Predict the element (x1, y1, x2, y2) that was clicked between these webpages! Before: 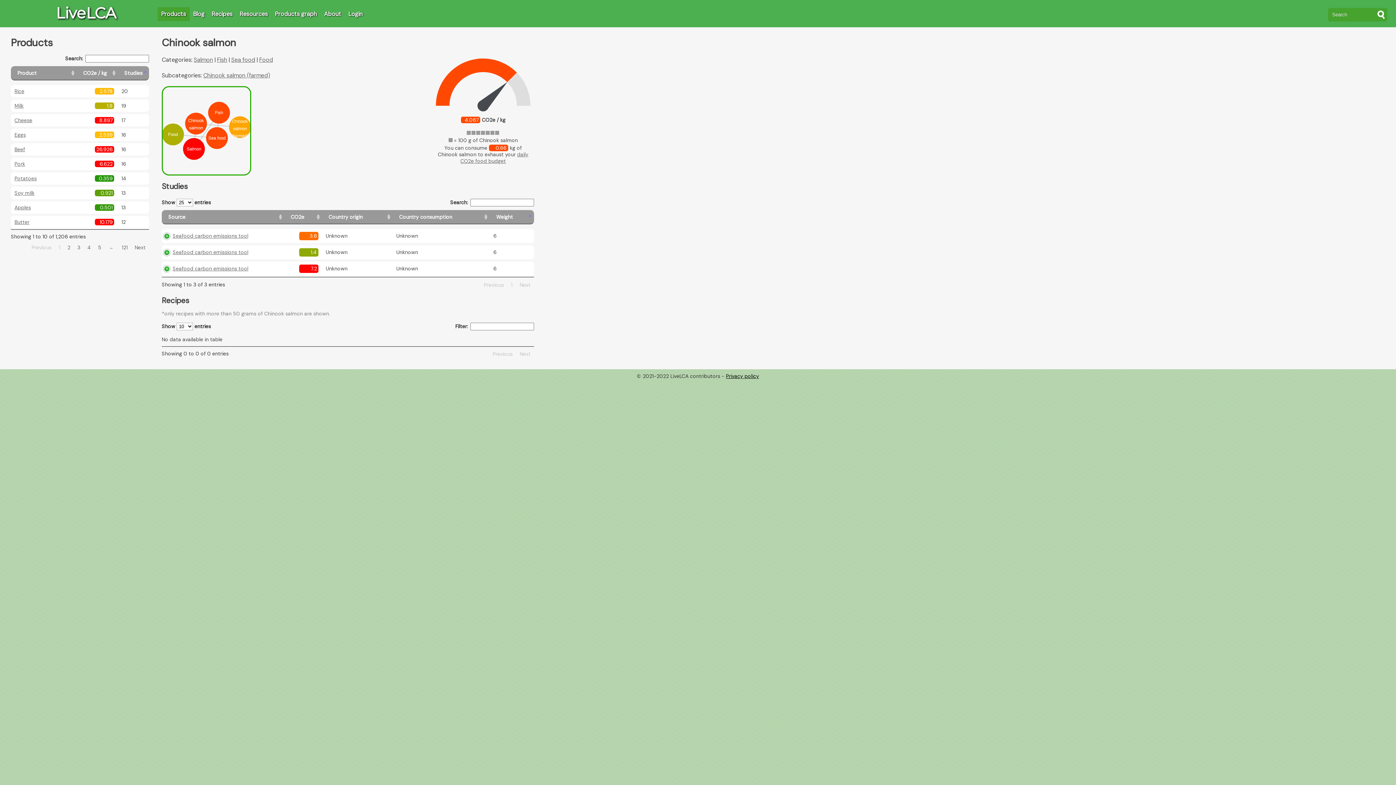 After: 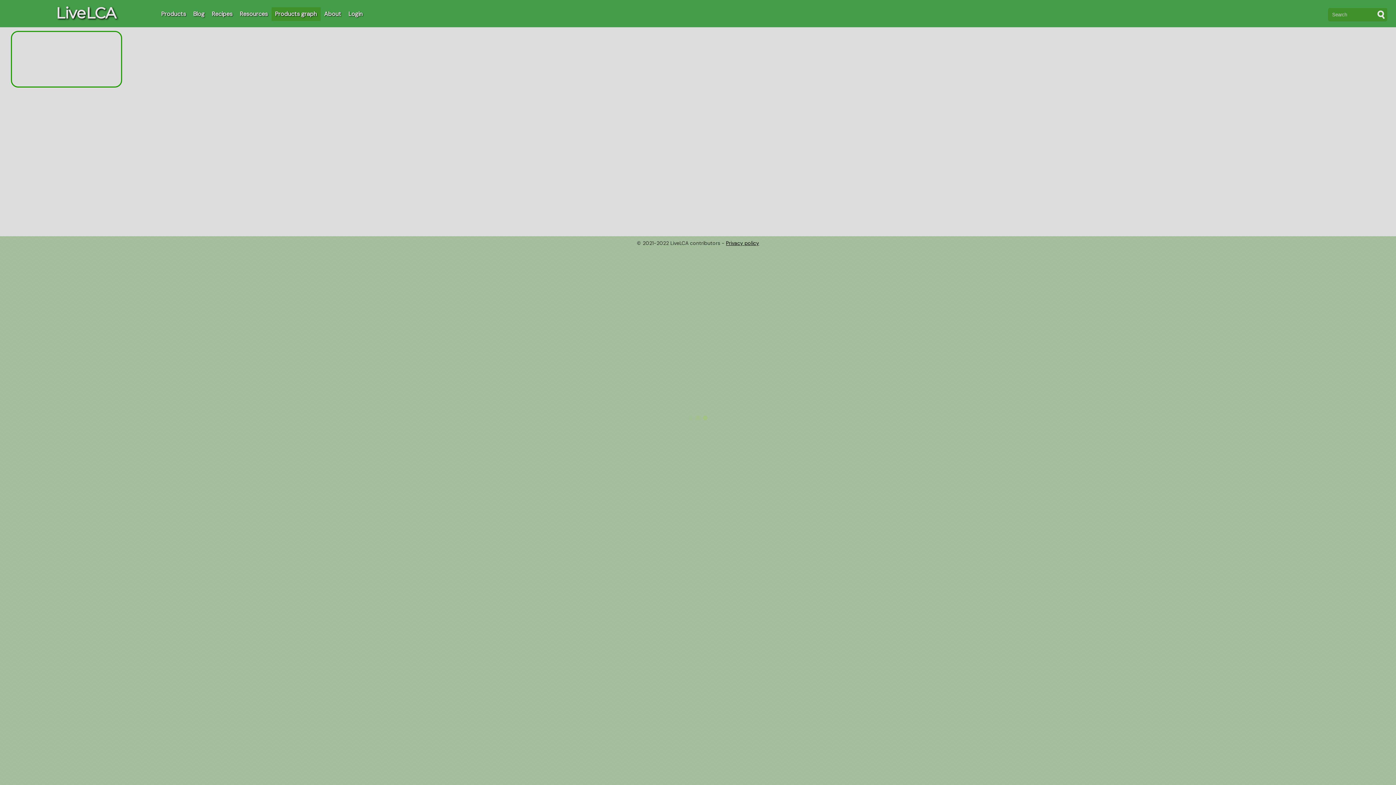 Action: label: Products graph bbox: (271, 7, 320, 21)